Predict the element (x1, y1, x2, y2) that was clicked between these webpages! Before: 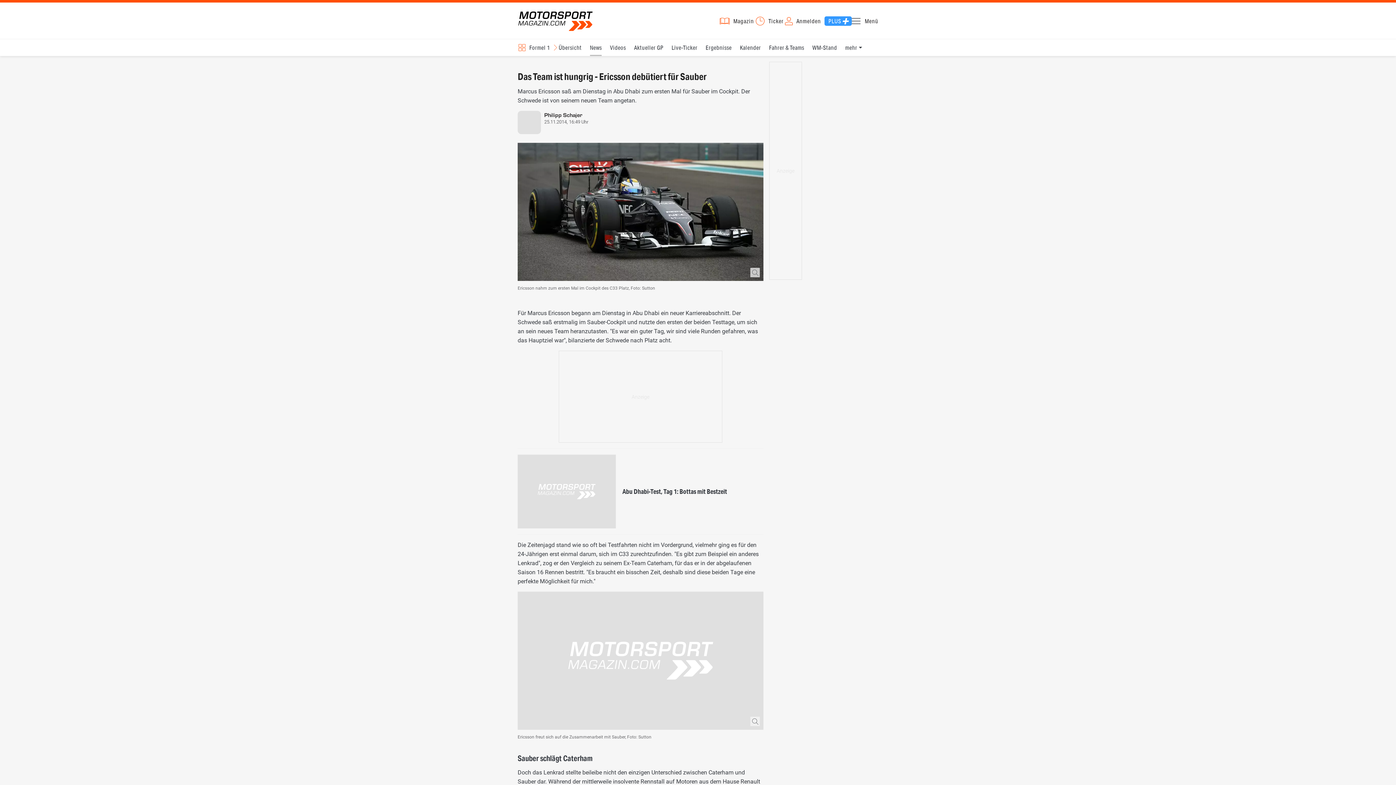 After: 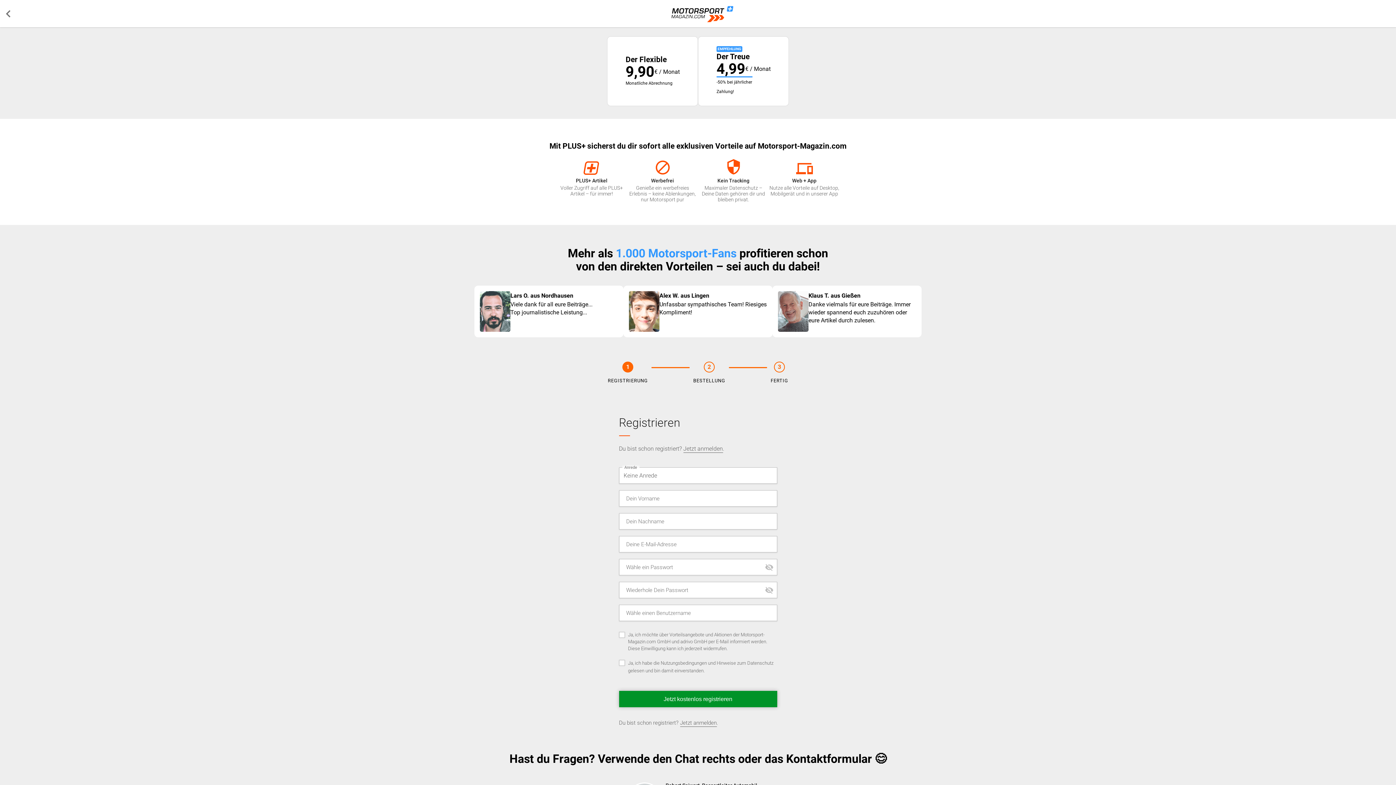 Action: bbox: (824, 16, 851, 25) label: PLUS